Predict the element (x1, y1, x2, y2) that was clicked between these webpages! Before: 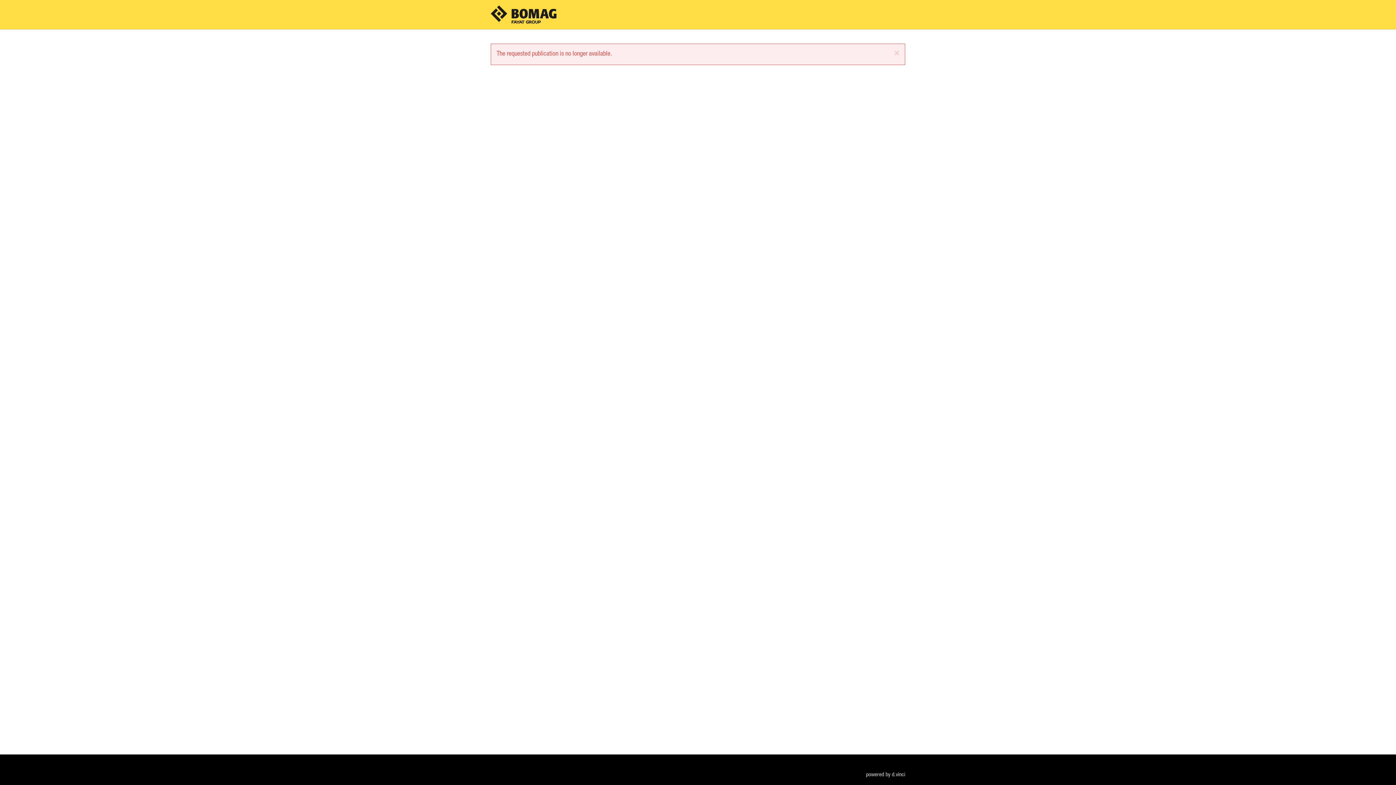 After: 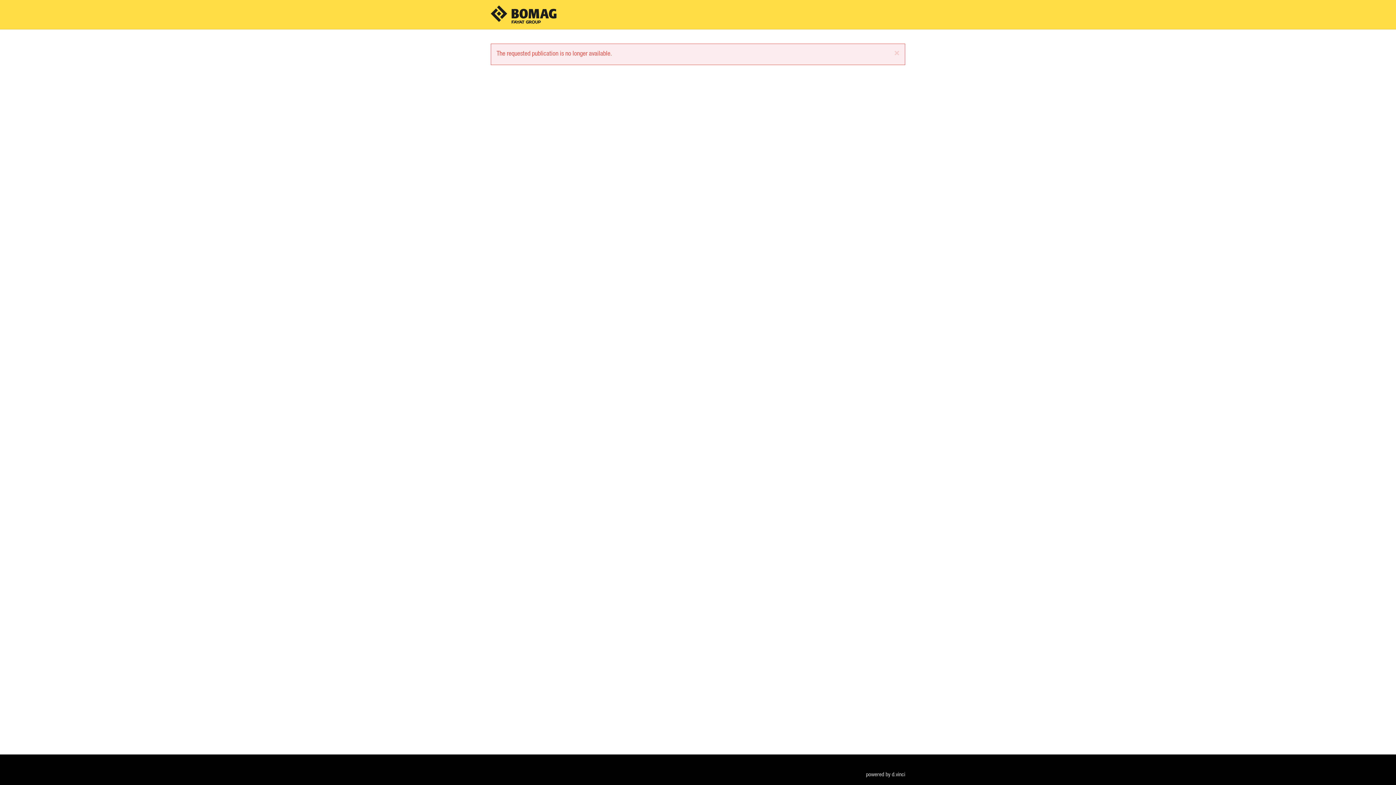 Action: bbox: (485, 0, 562, 29)